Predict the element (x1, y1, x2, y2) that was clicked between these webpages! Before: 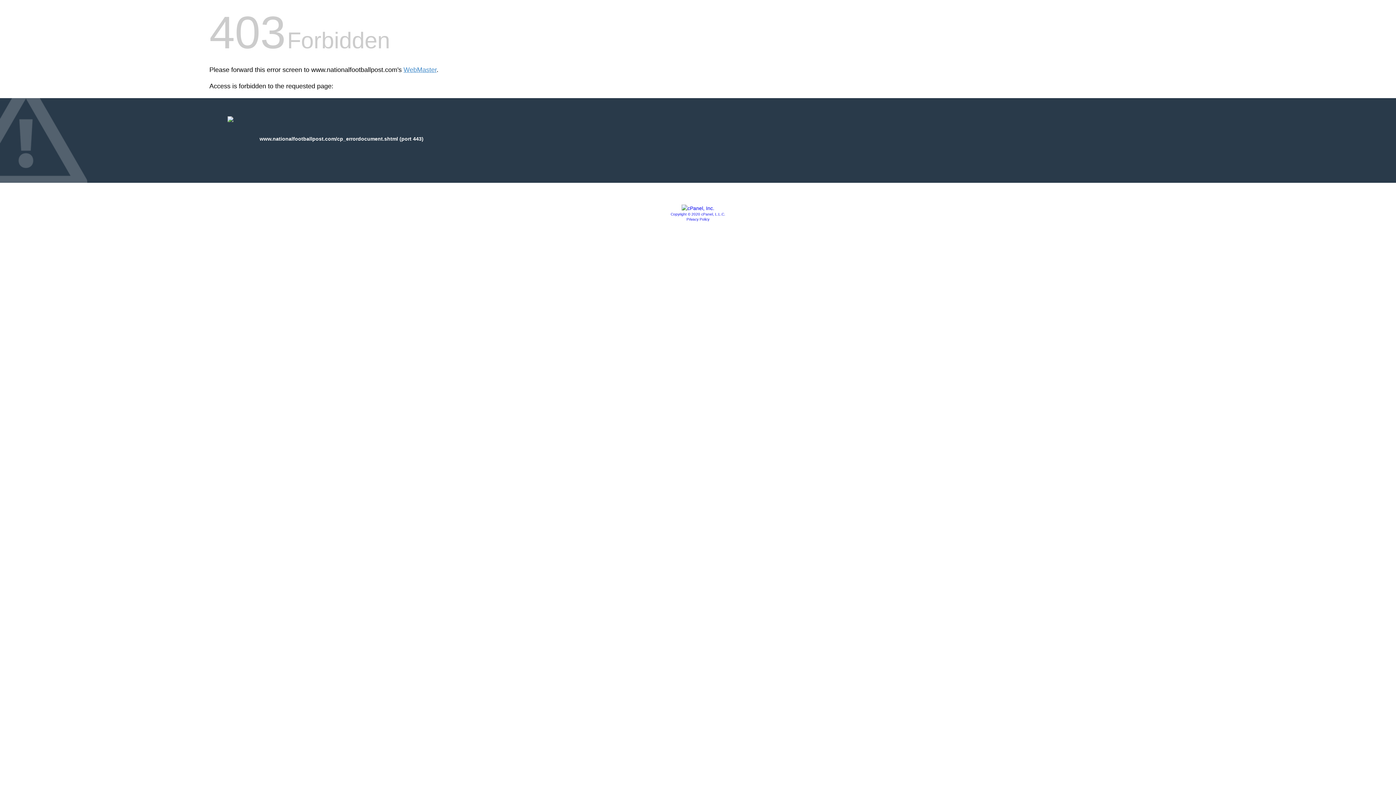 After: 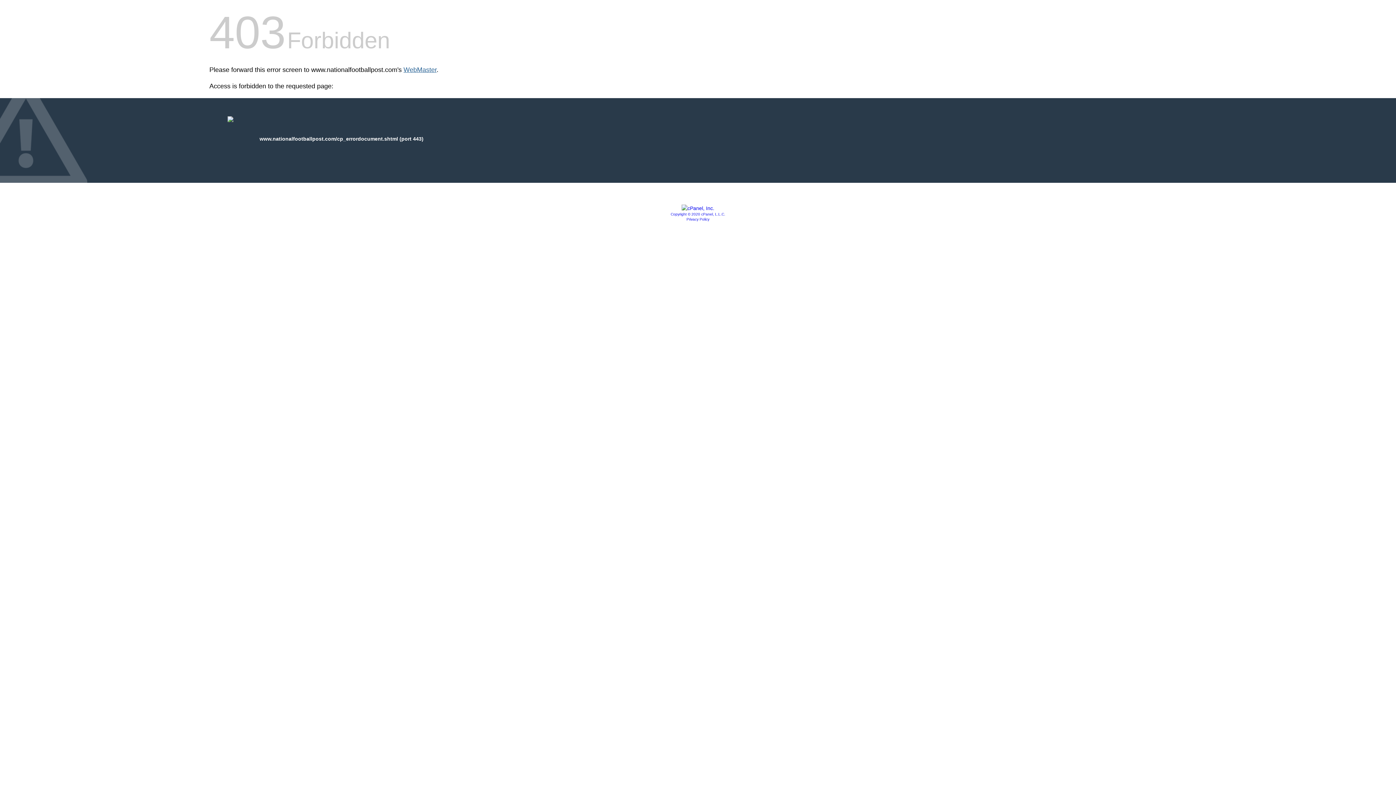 Action: bbox: (403, 66, 436, 73) label: WebMaster